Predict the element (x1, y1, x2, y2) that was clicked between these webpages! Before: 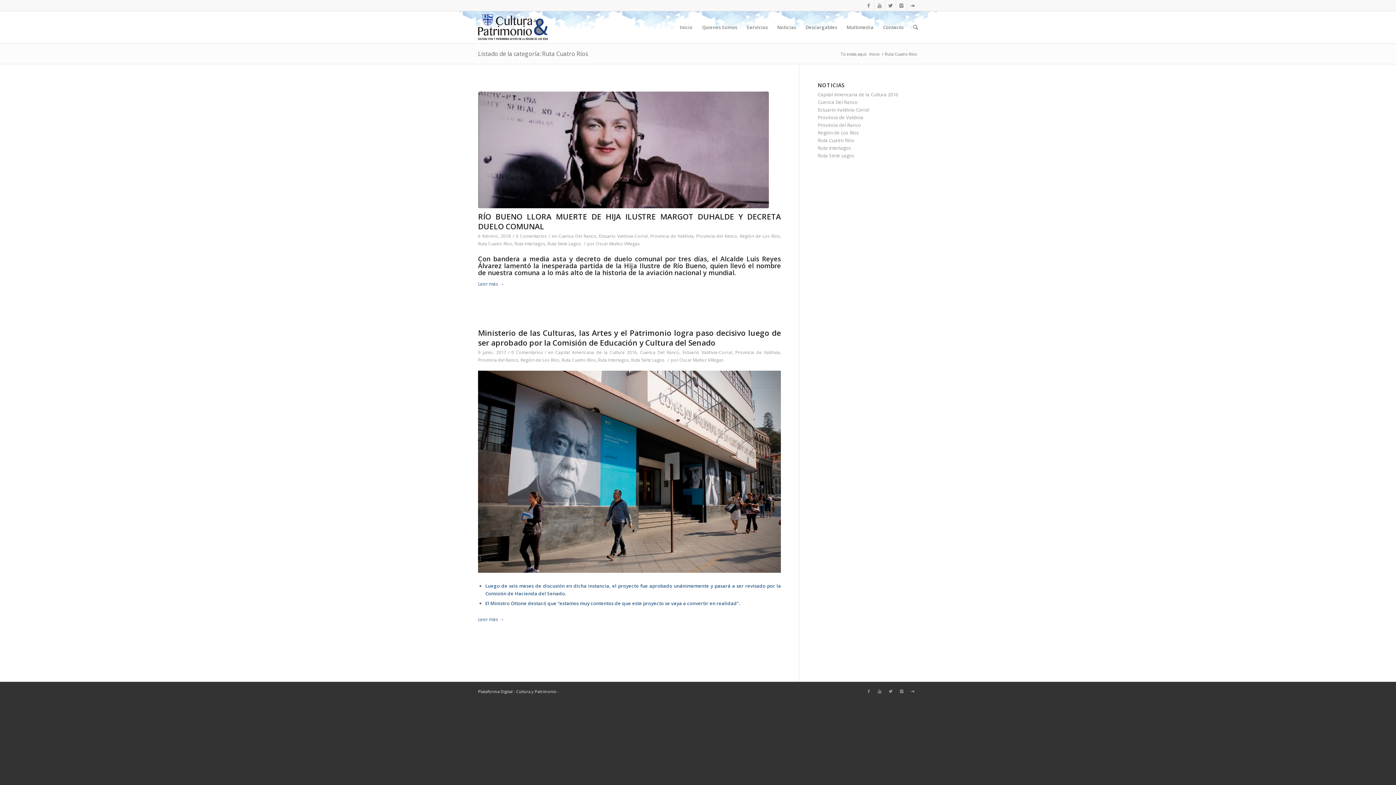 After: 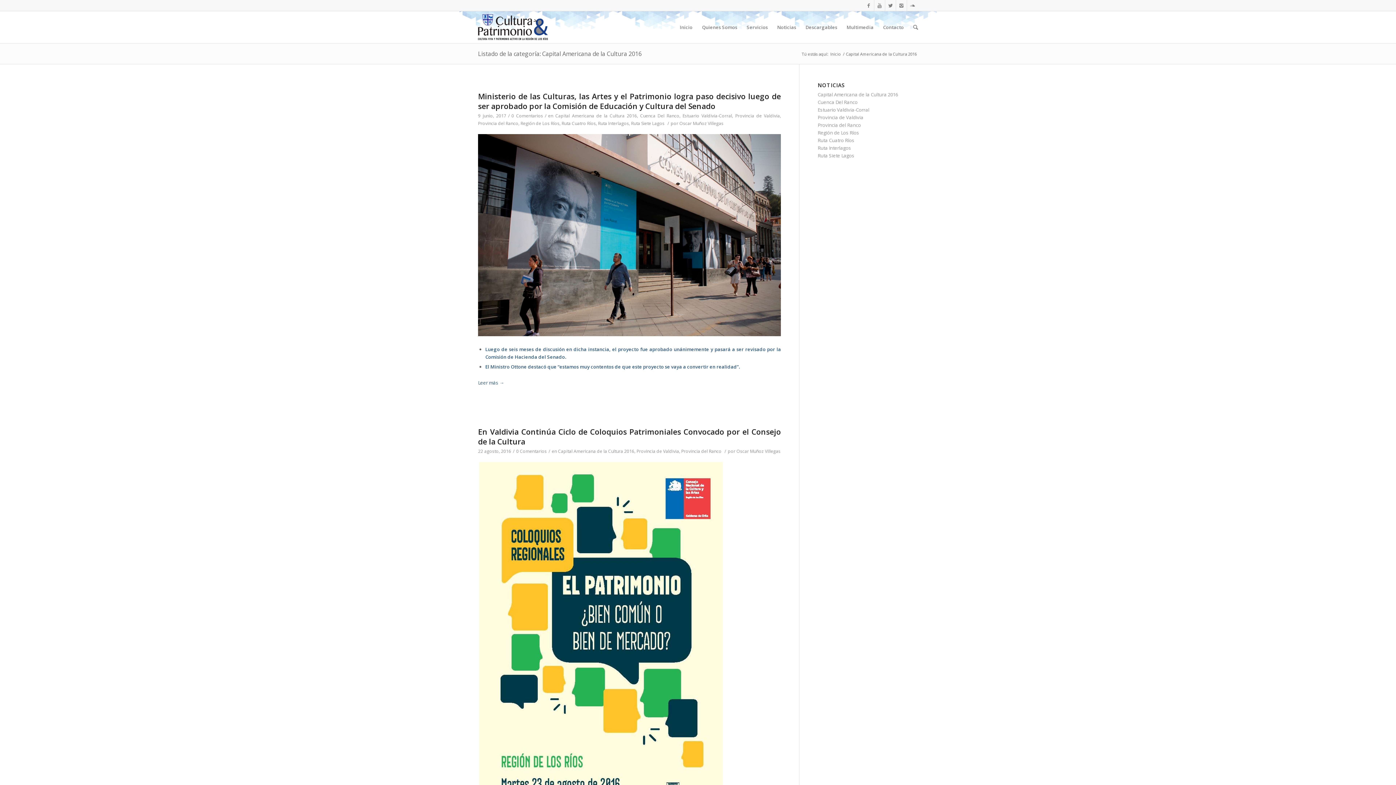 Action: bbox: (817, 91, 898, 97) label: Capital Americana de la Cultura 2016